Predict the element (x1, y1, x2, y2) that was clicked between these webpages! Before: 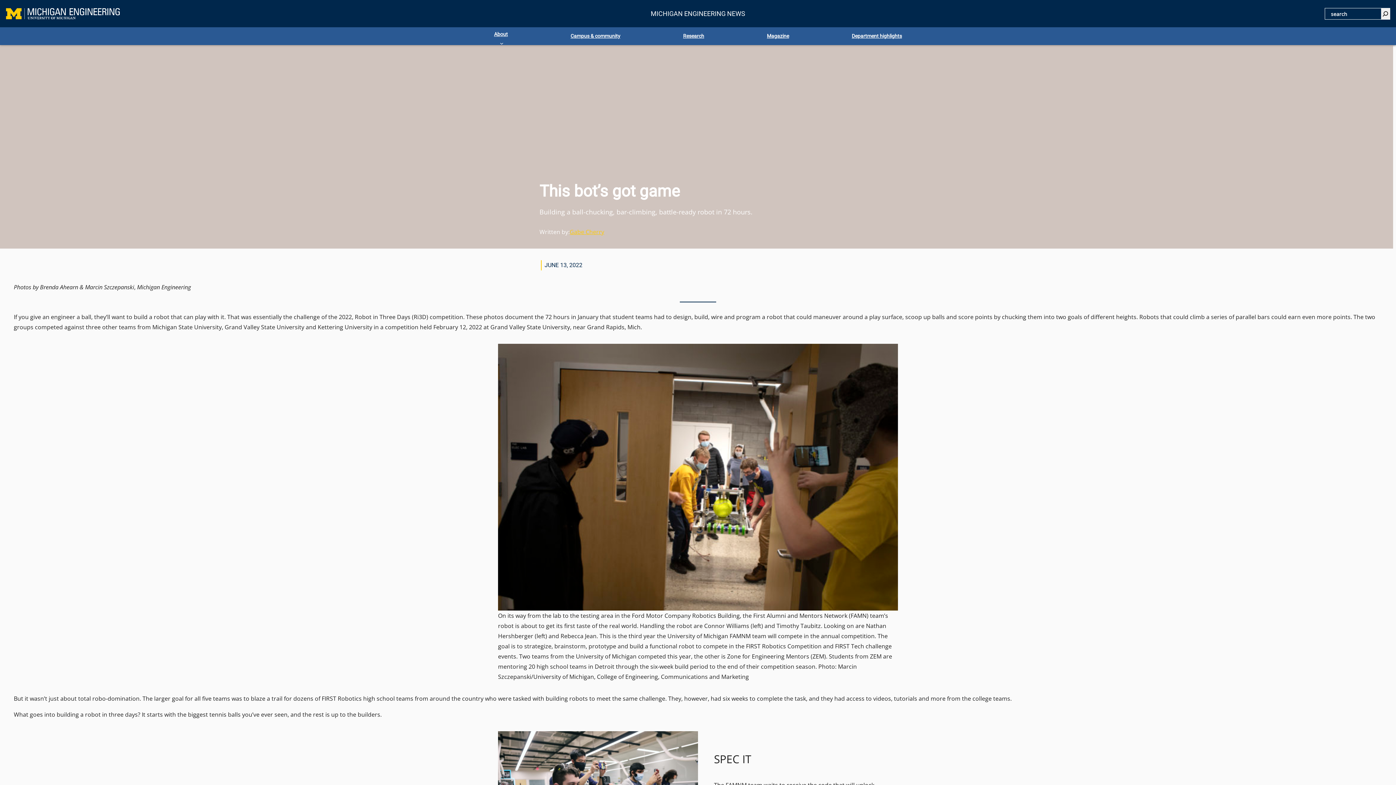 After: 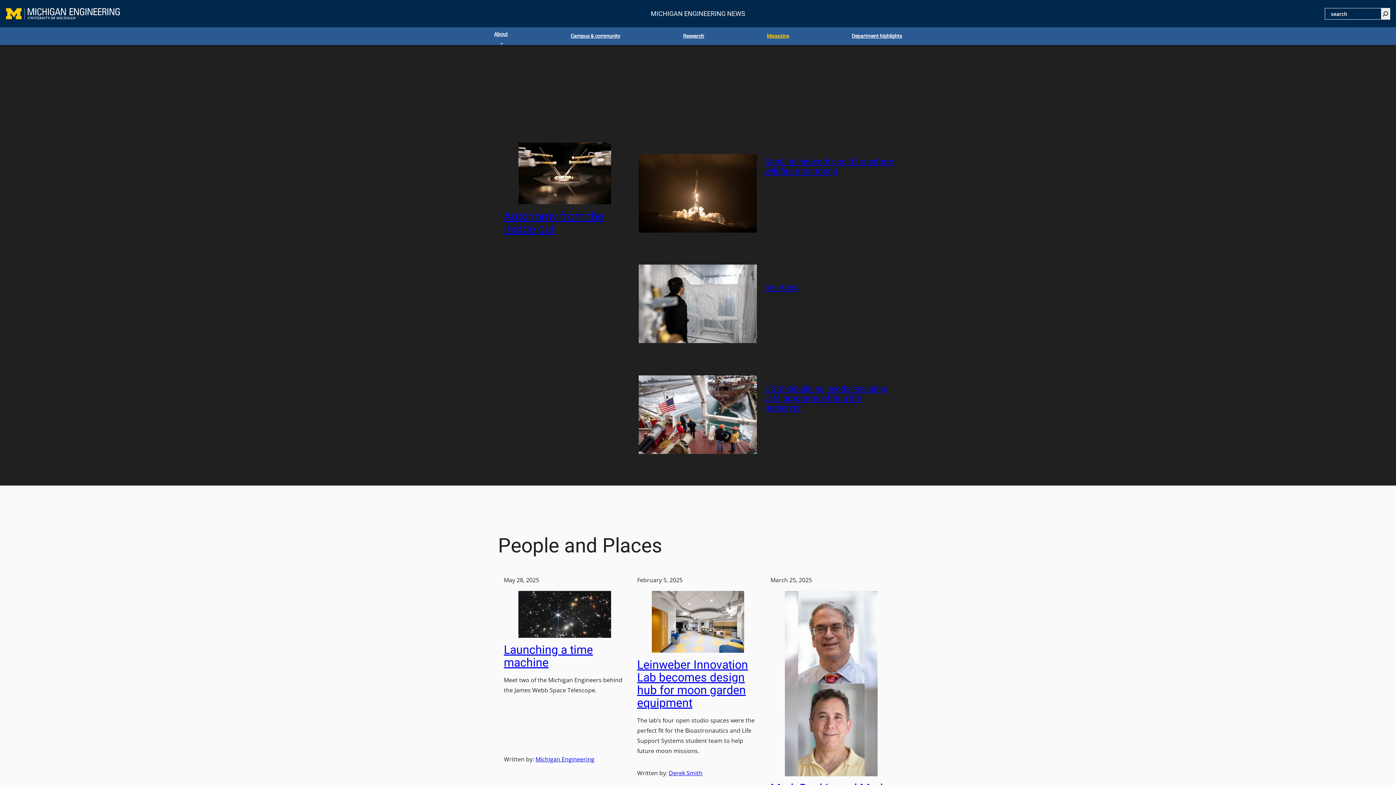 Action: label: Magazine bbox: (764, 29, 791, 43)